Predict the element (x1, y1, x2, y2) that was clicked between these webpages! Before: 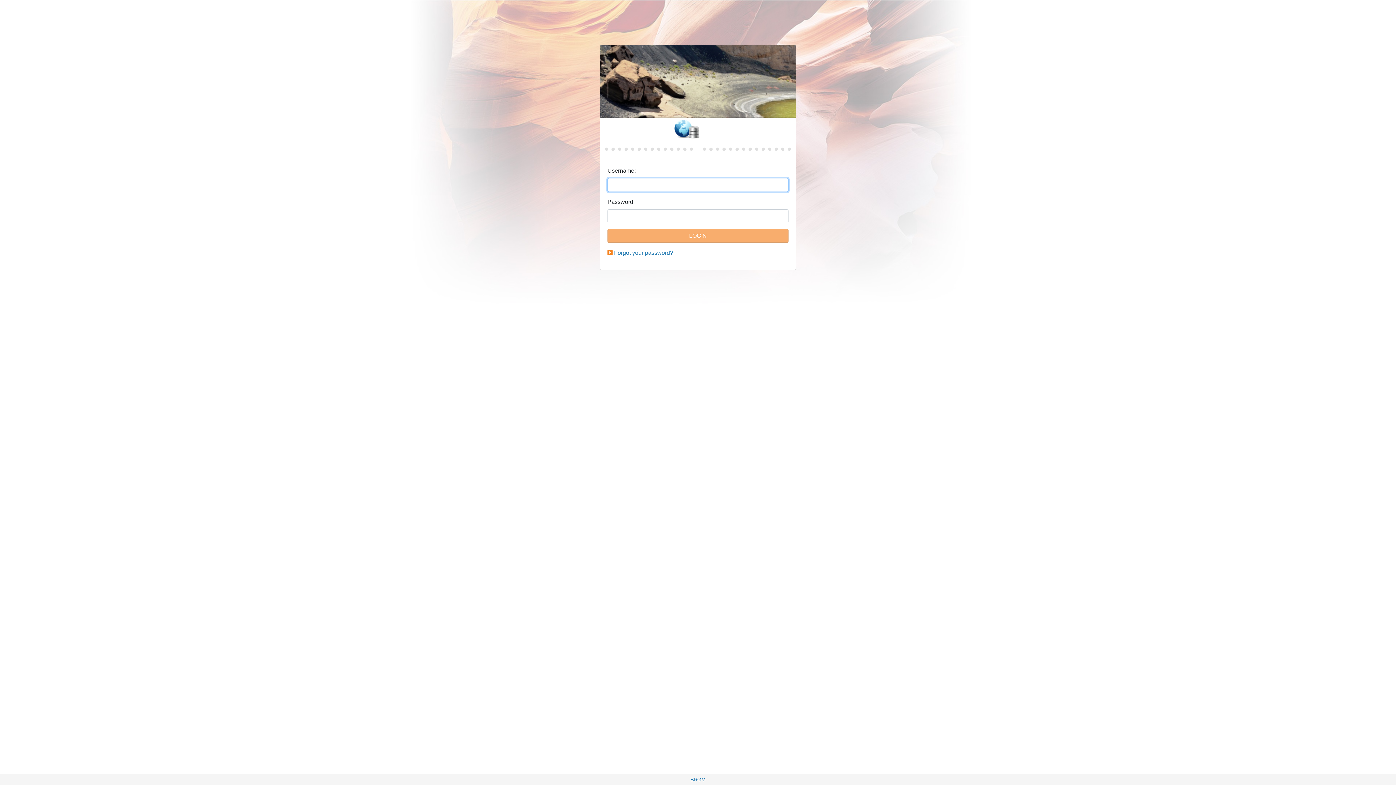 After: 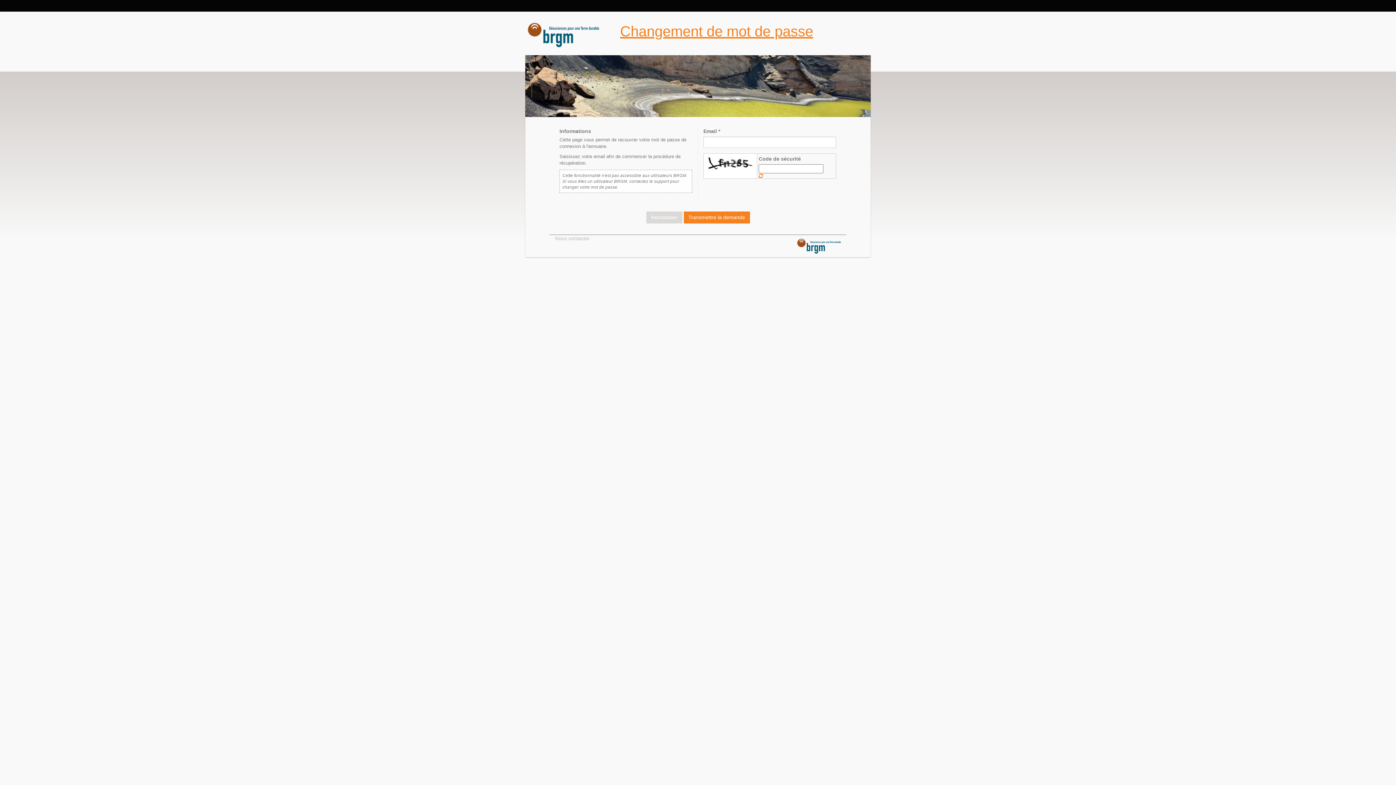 Action: bbox: (614, 249, 673, 256) label: Forgot your password?